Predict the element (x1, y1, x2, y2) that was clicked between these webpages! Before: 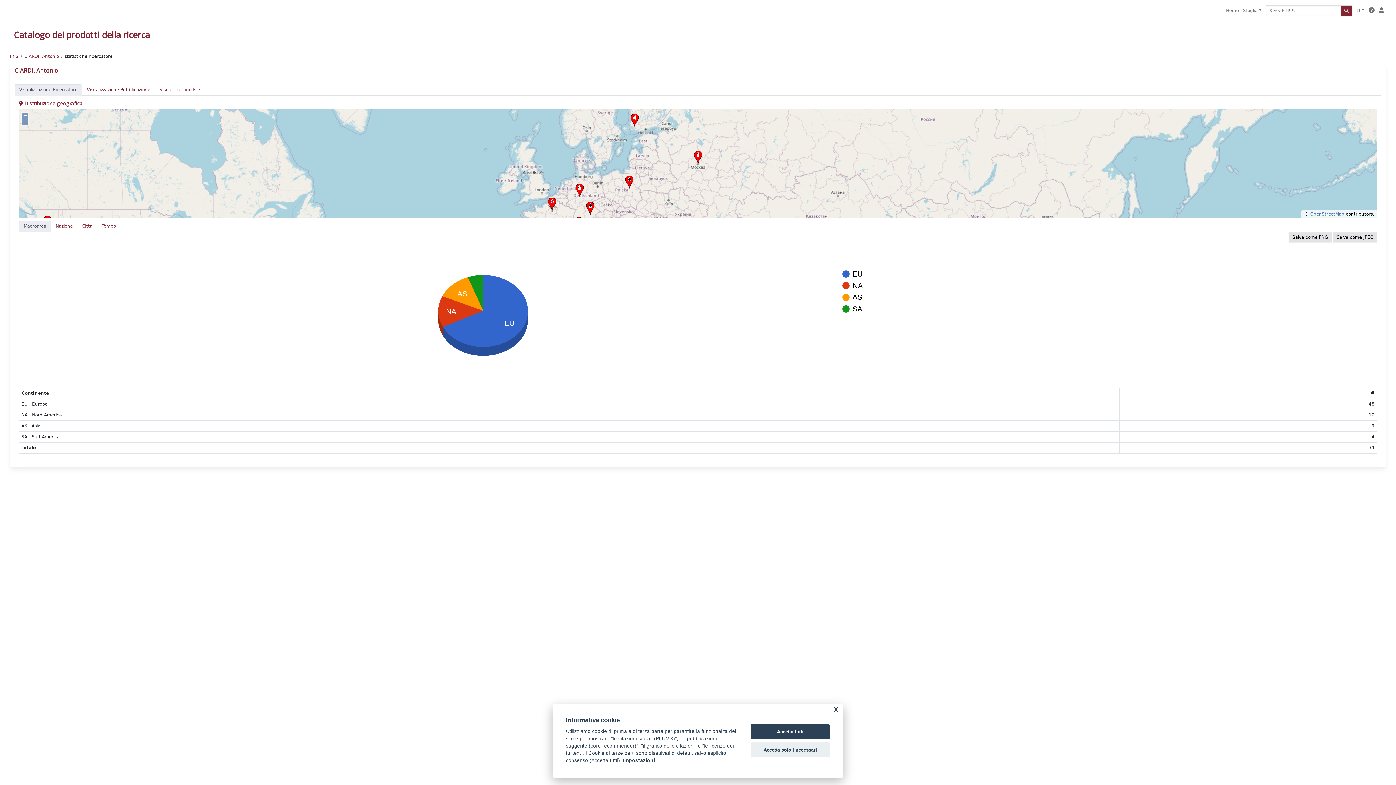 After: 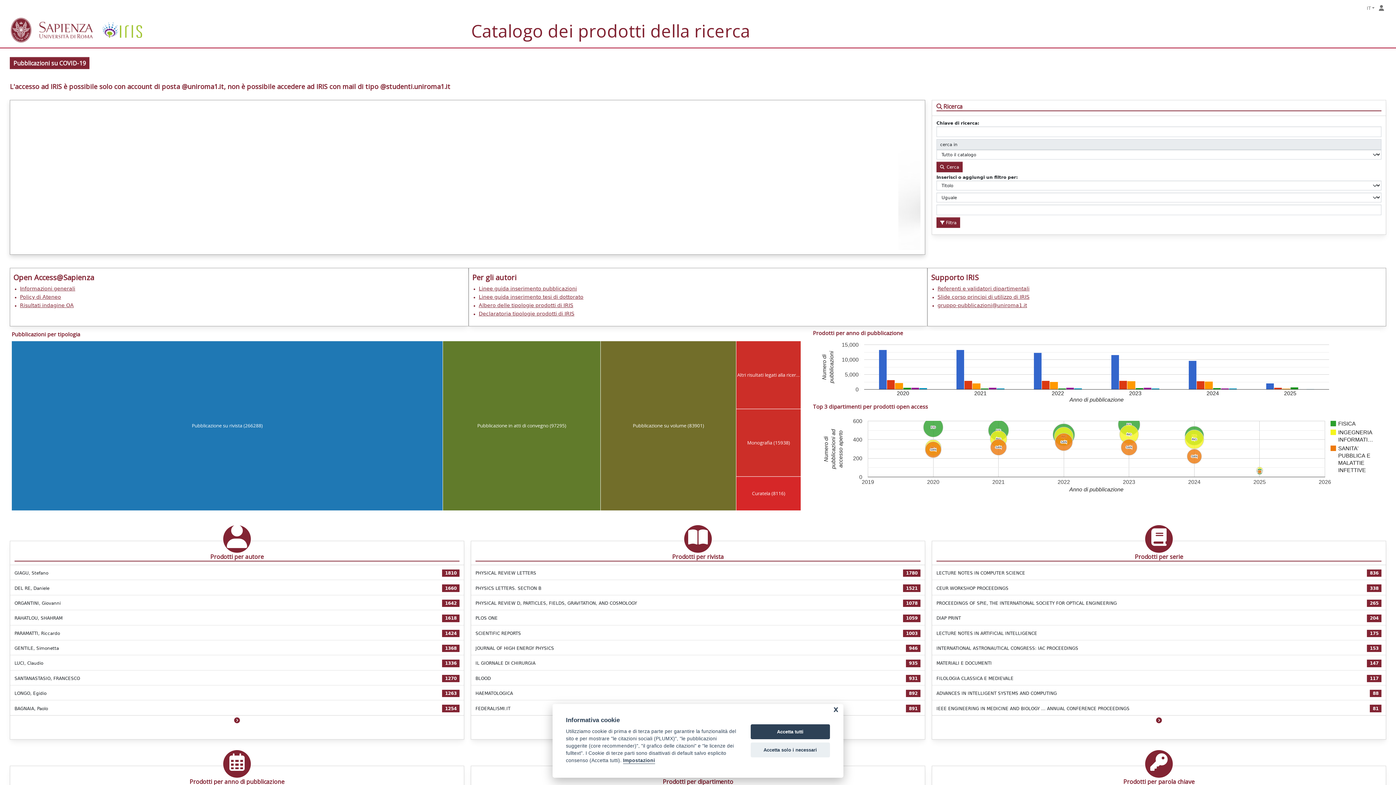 Action: bbox: (9, 53, 18, 58) label: IRIS